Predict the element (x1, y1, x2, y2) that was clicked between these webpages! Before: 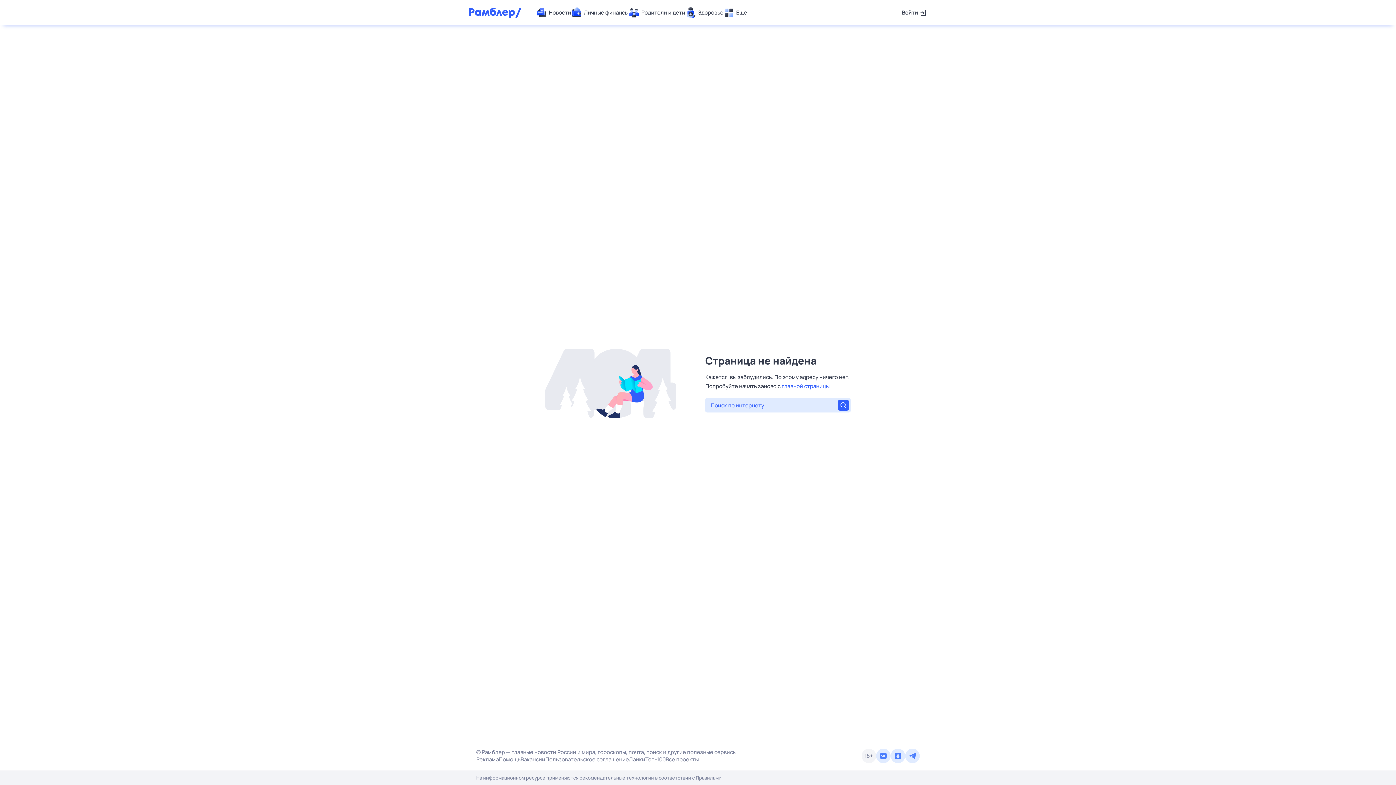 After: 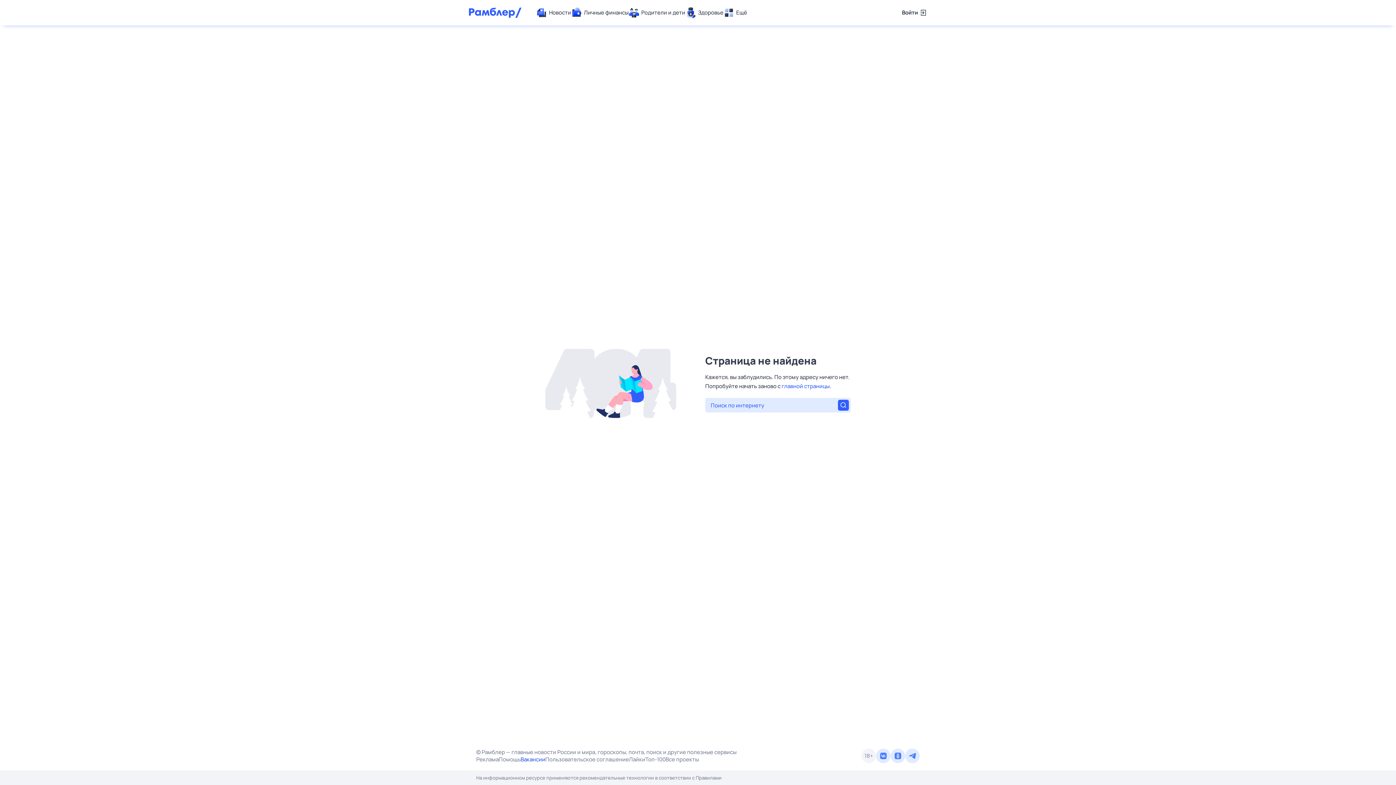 Action: bbox: (520, 756, 545, 763) label: Вакансии